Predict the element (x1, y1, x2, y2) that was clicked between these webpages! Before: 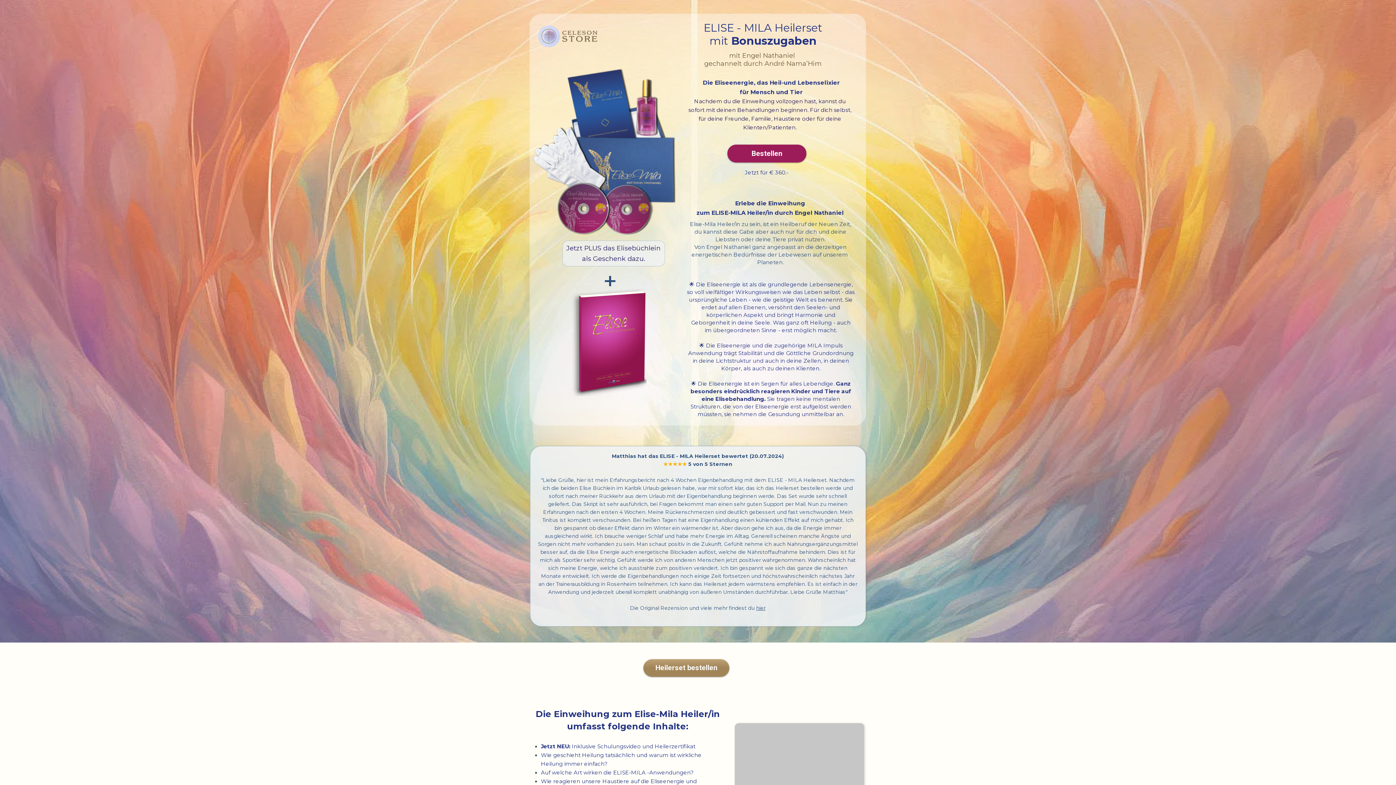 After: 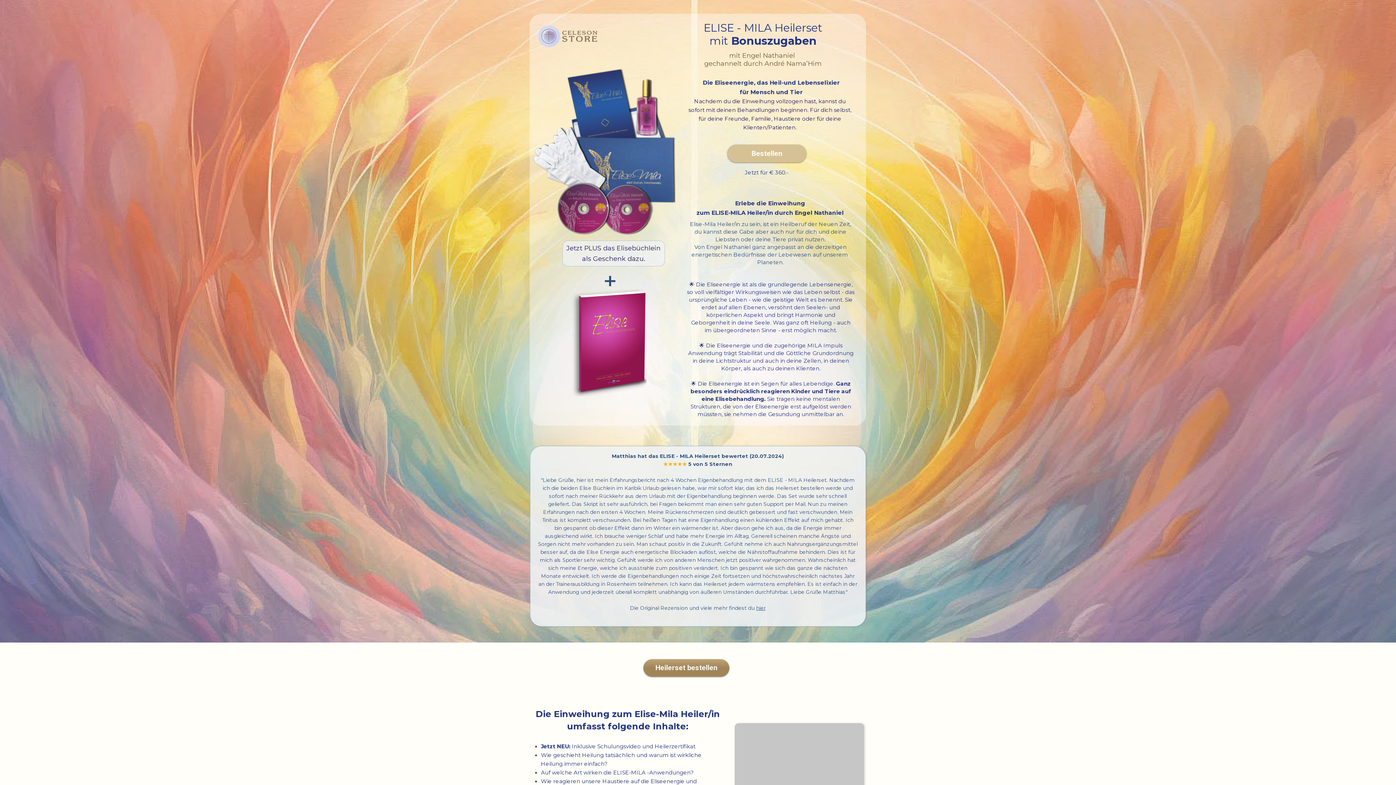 Action: label: Bestellen bbox: (727, 144, 806, 162)